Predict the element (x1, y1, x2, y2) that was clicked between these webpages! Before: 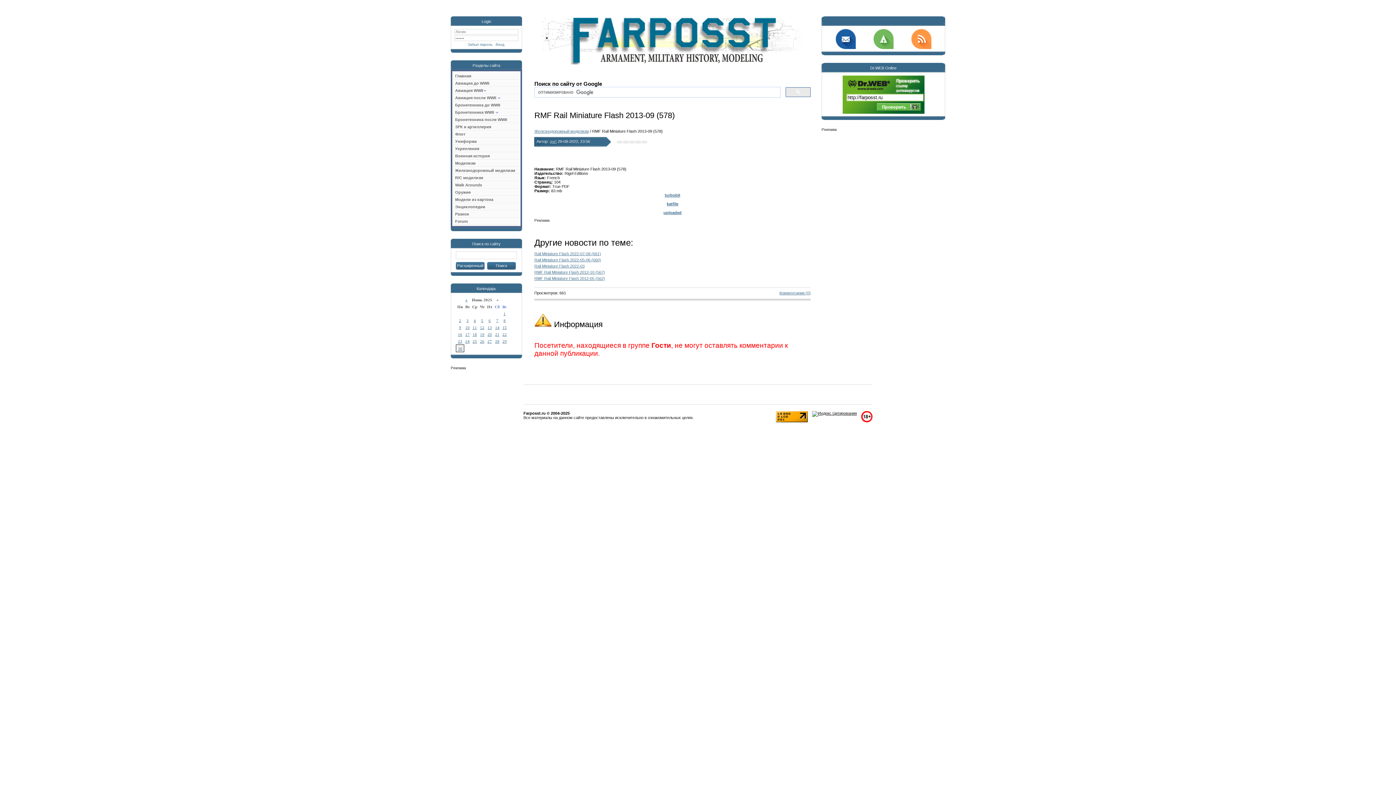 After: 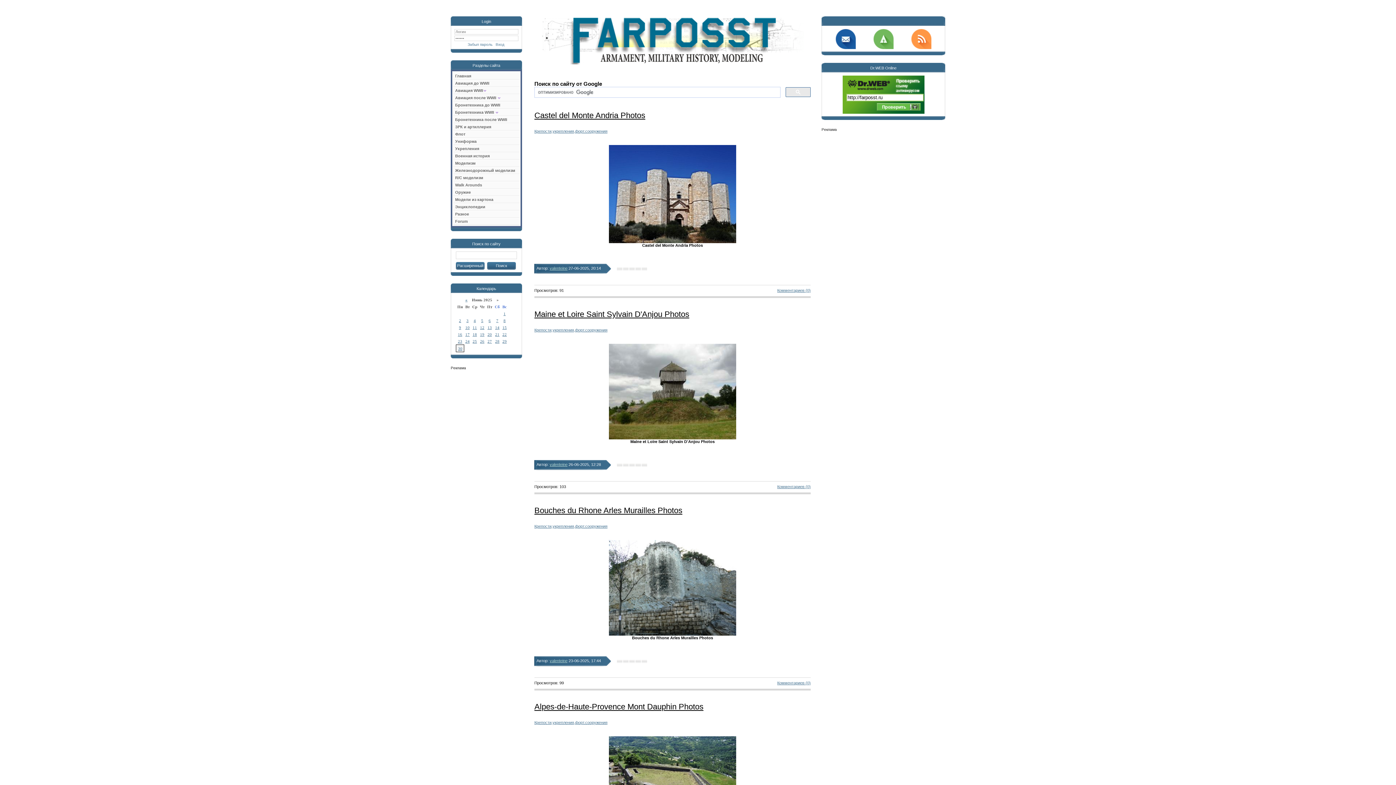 Action: label: Укрепления bbox: (453, 145, 519, 152)